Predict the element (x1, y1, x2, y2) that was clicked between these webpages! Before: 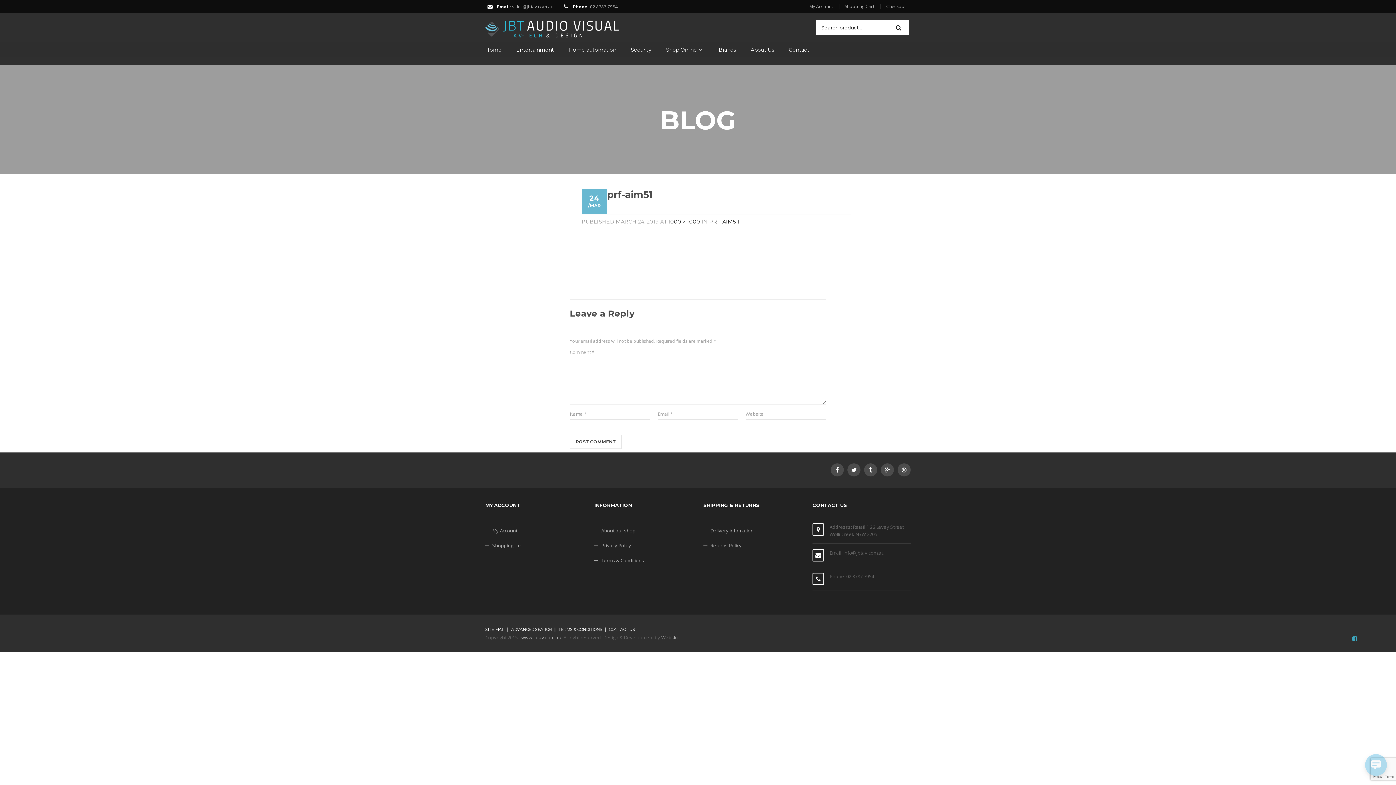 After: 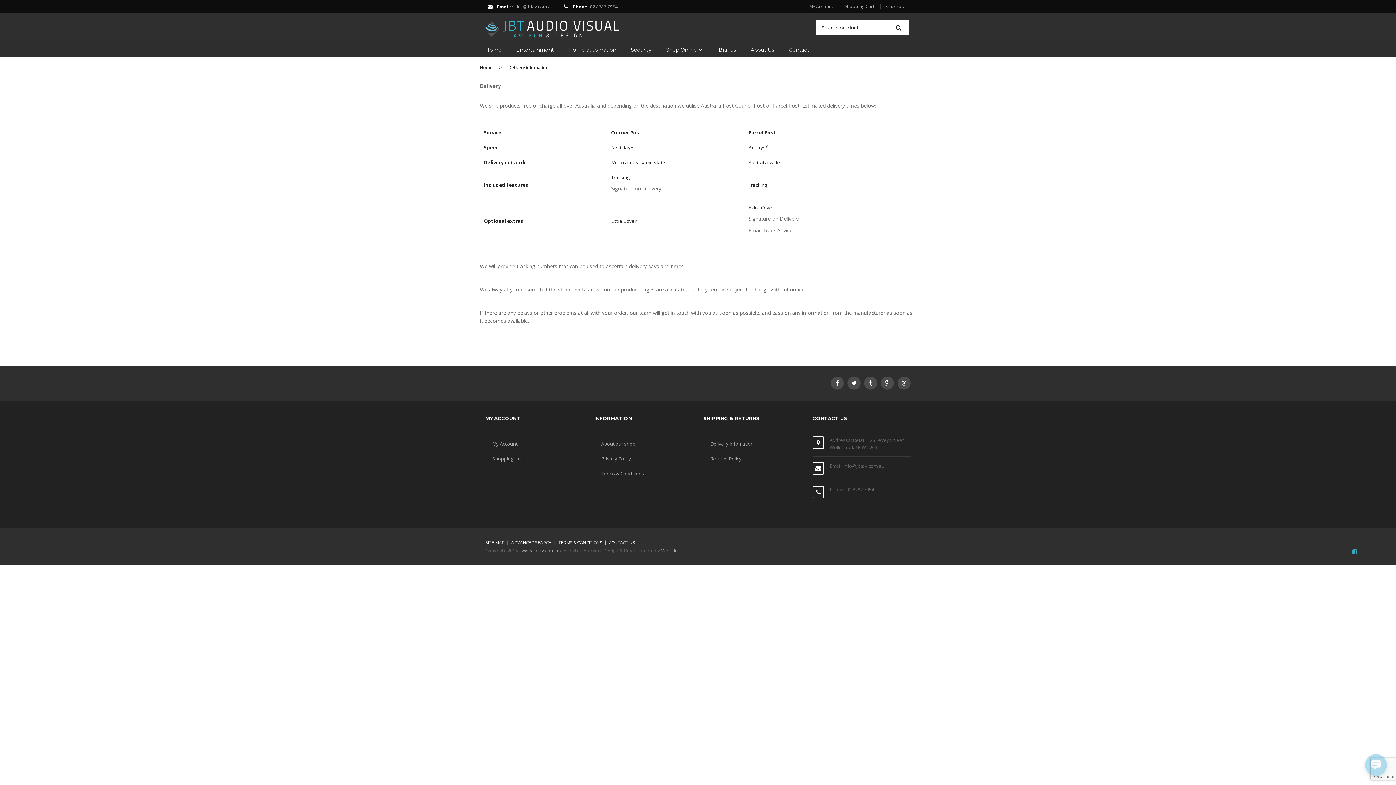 Action: label: Delivery infomation bbox: (703, 523, 801, 538)